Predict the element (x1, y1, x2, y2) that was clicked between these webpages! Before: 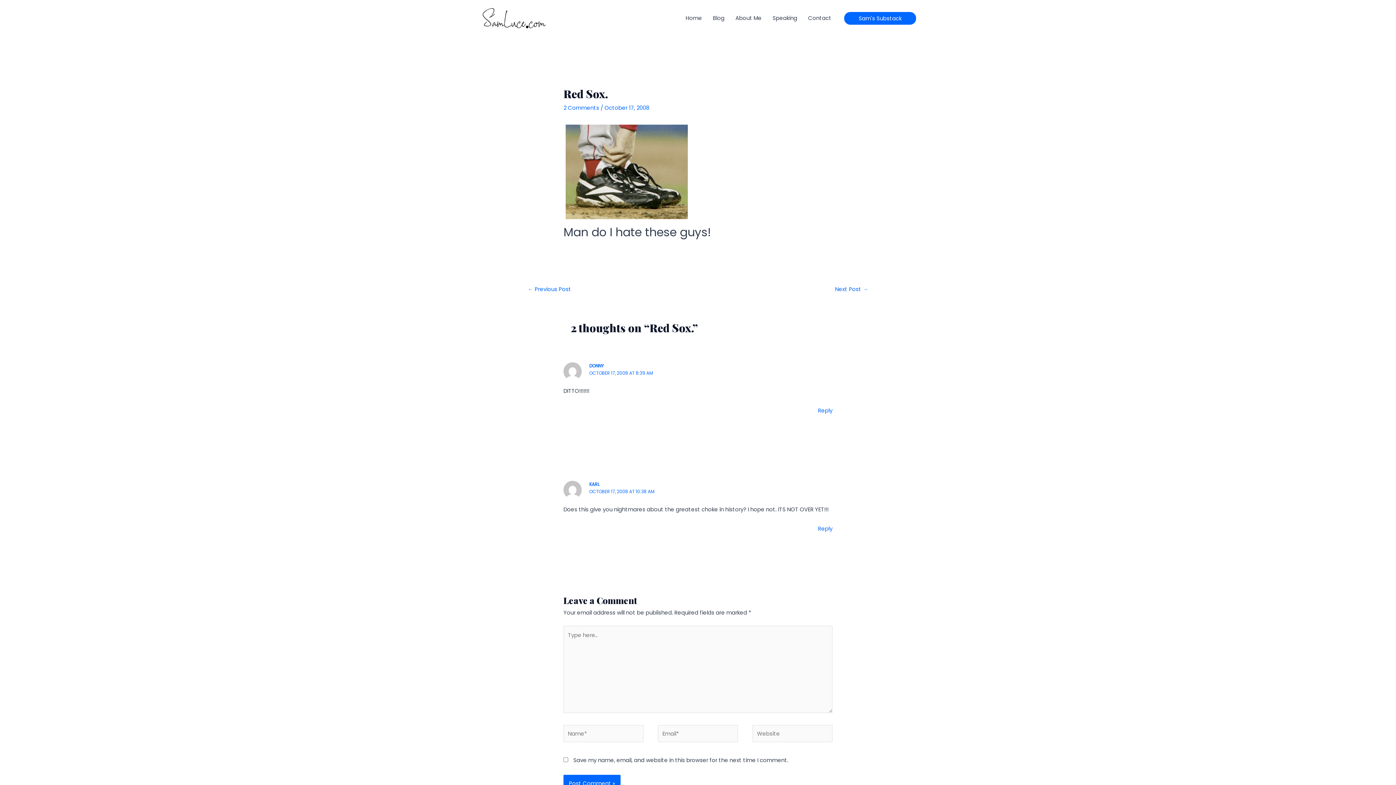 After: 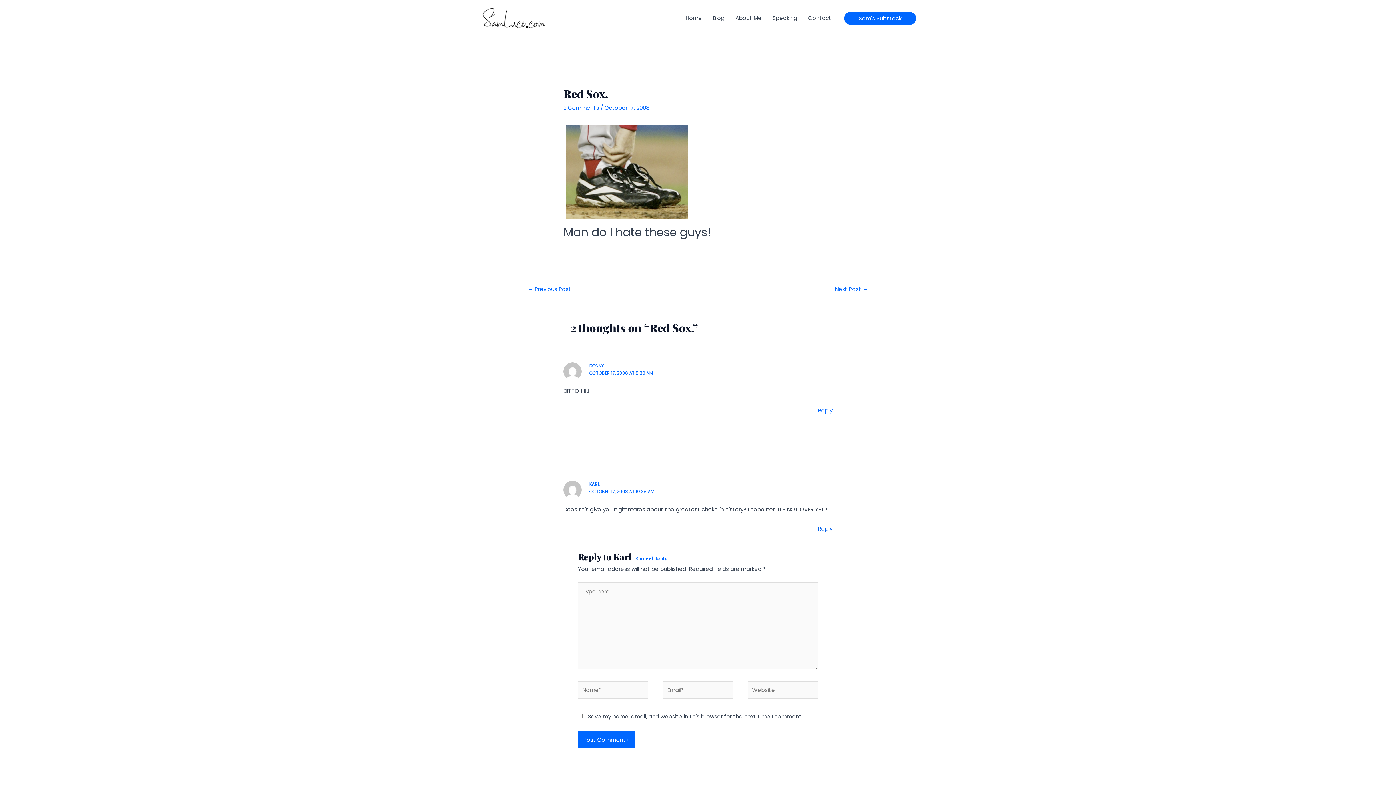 Action: bbox: (818, 525, 832, 532) label: Reply to Karl